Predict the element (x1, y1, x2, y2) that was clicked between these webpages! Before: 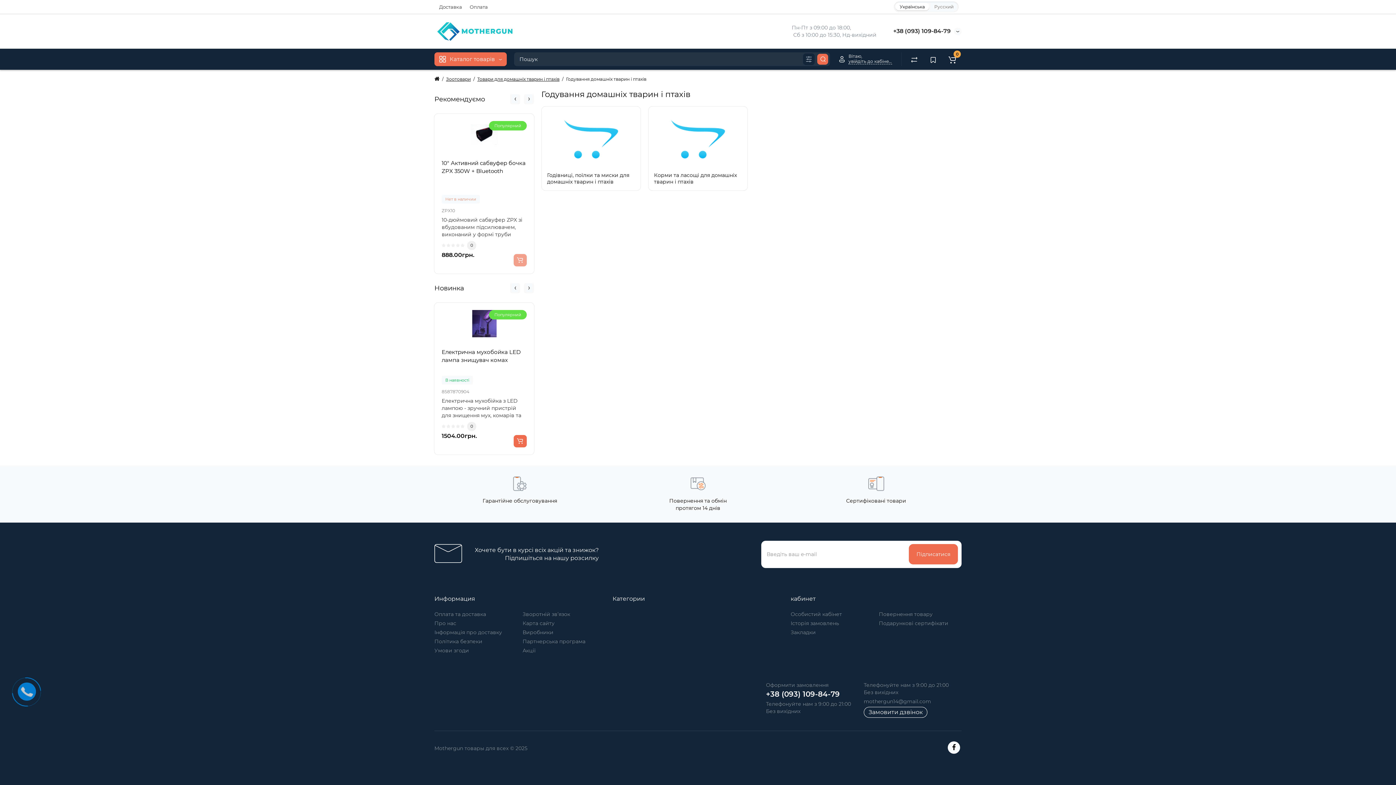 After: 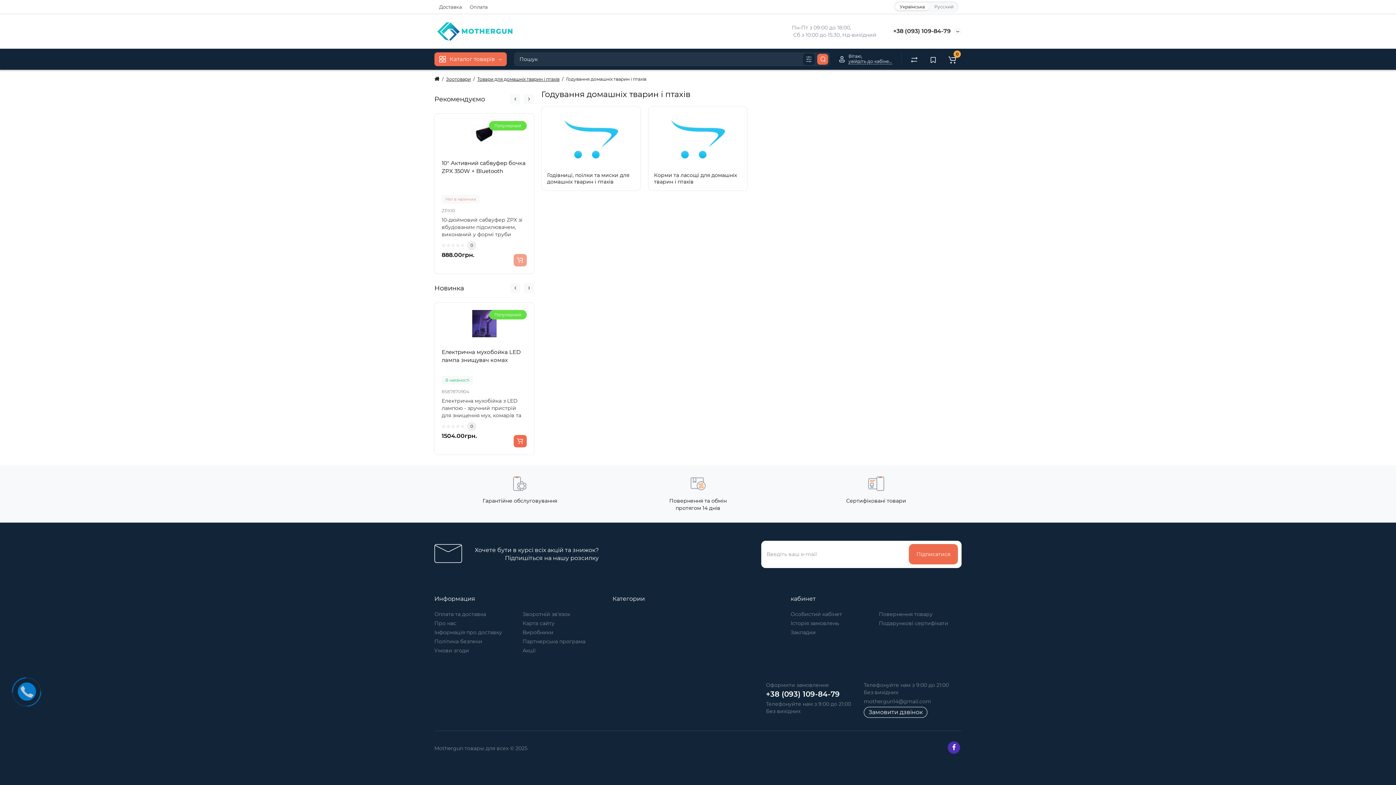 Action: bbox: (948, 741, 960, 754)